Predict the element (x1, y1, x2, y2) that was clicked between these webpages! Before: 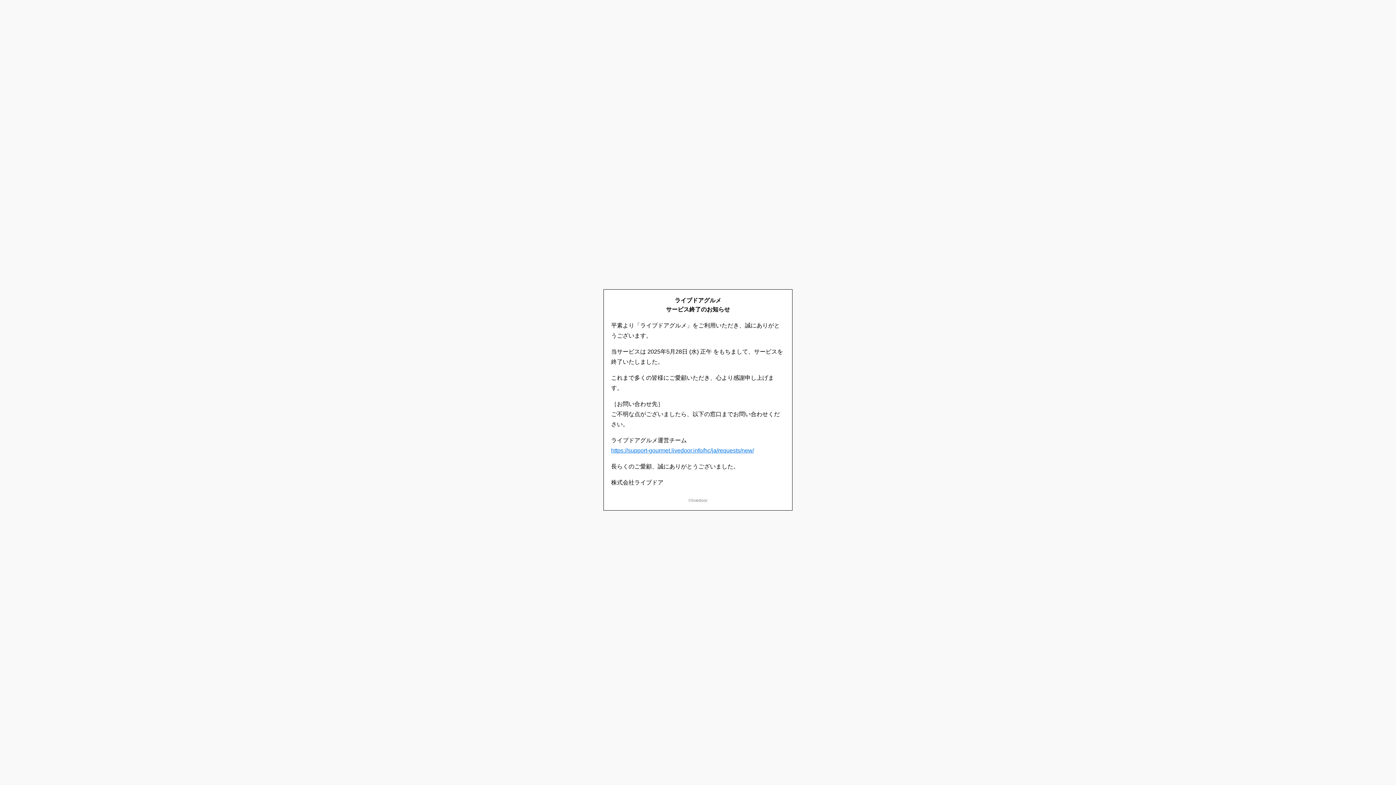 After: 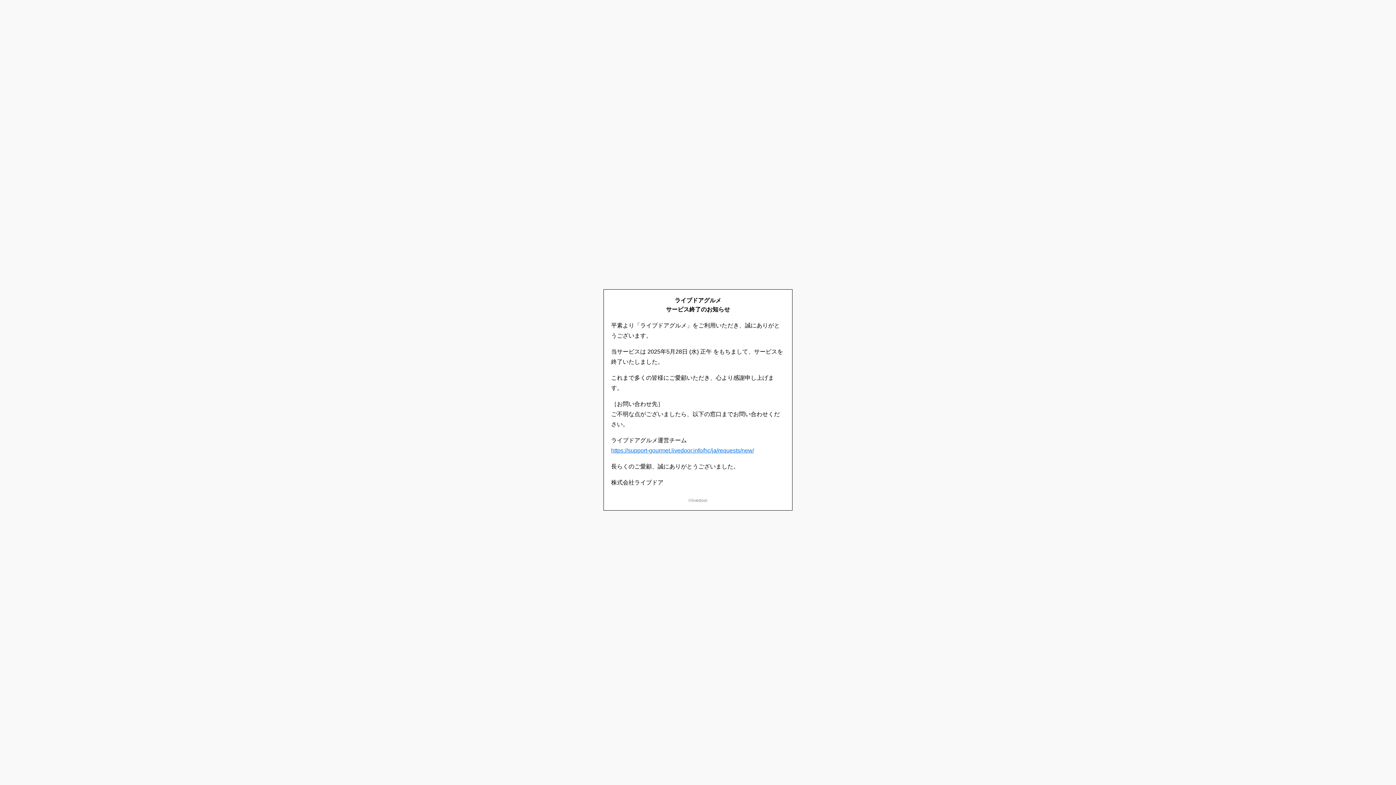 Action: bbox: (611, 447, 754, 453) label: https://support-gourmet.livedoor.info/hc/ja/requests/new/